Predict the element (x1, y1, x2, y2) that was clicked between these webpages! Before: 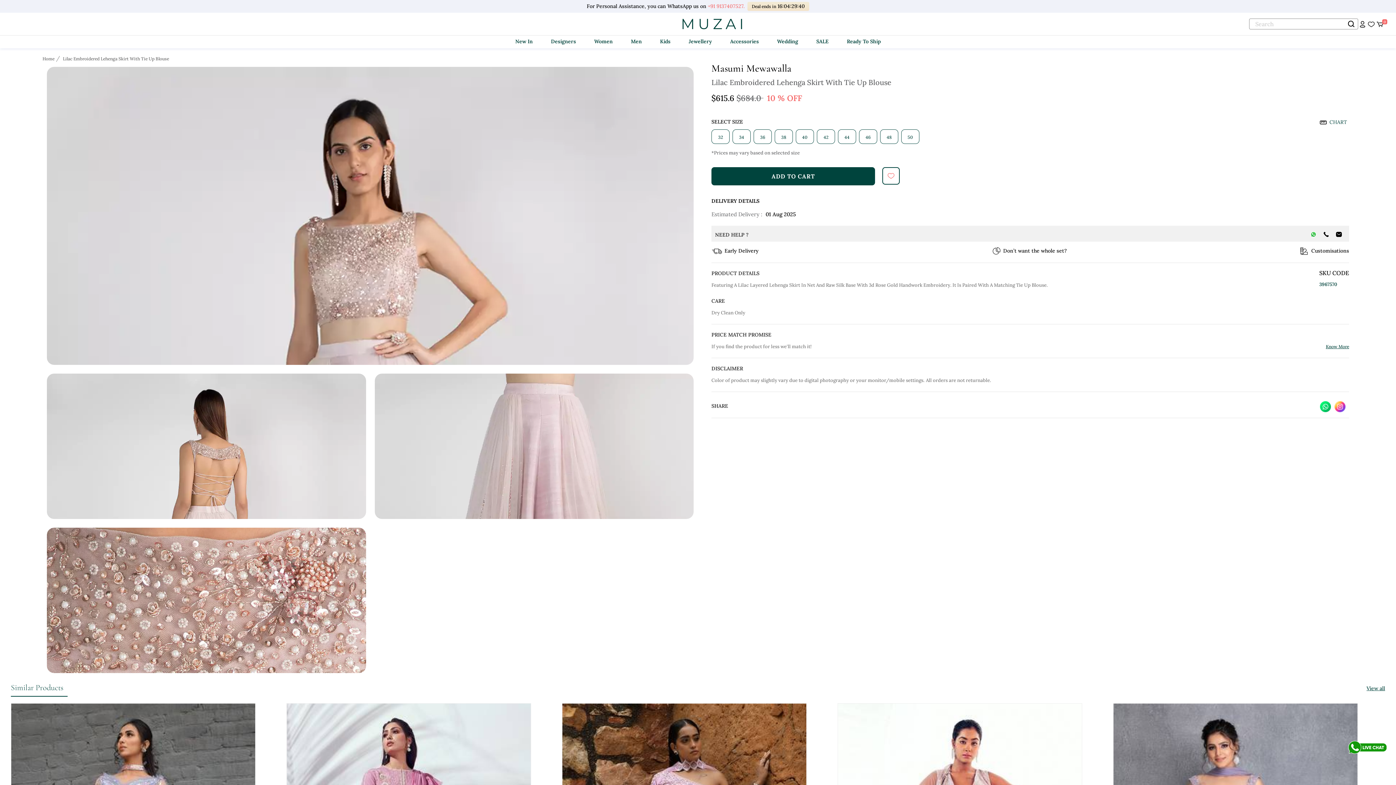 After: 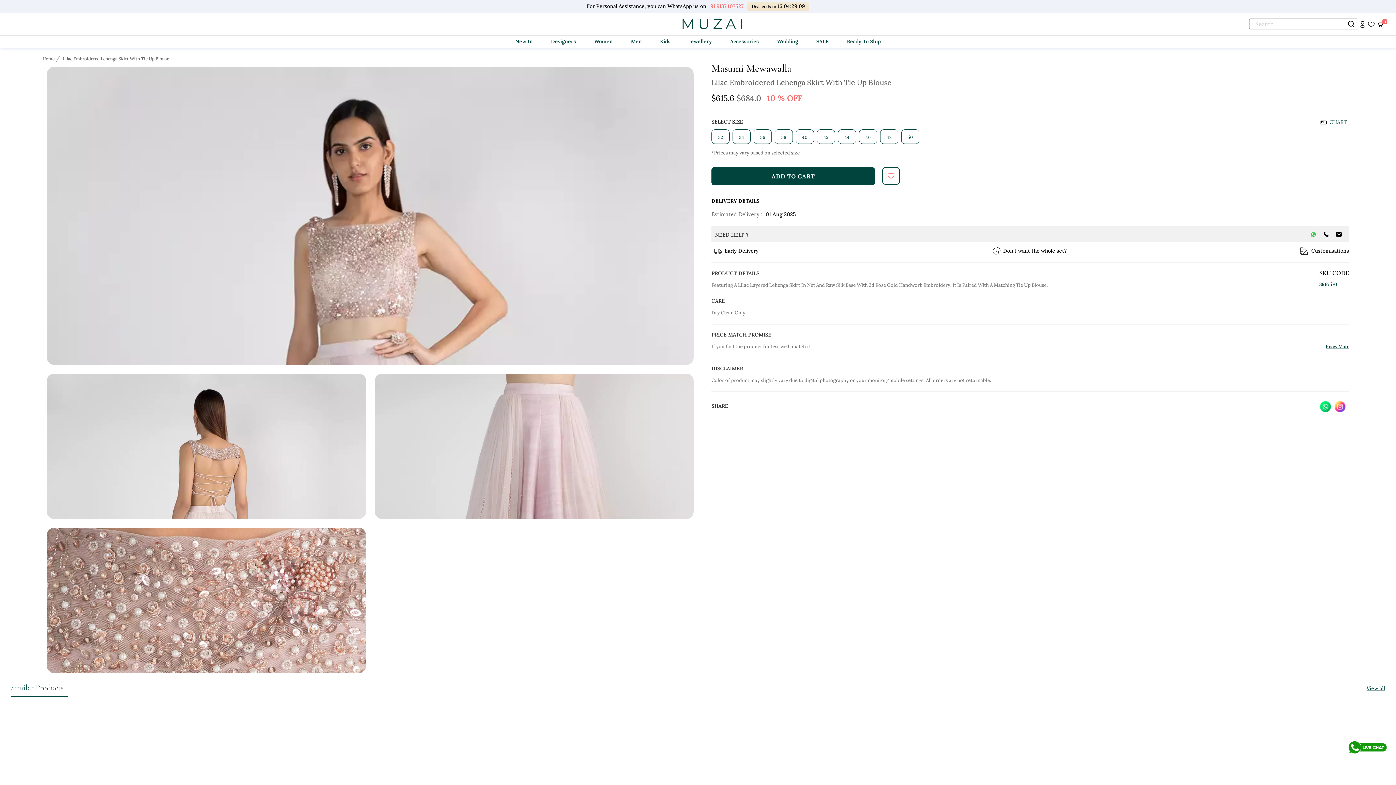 Action: bbox: (708, 2, 744, 9) label: +91 9137407527.